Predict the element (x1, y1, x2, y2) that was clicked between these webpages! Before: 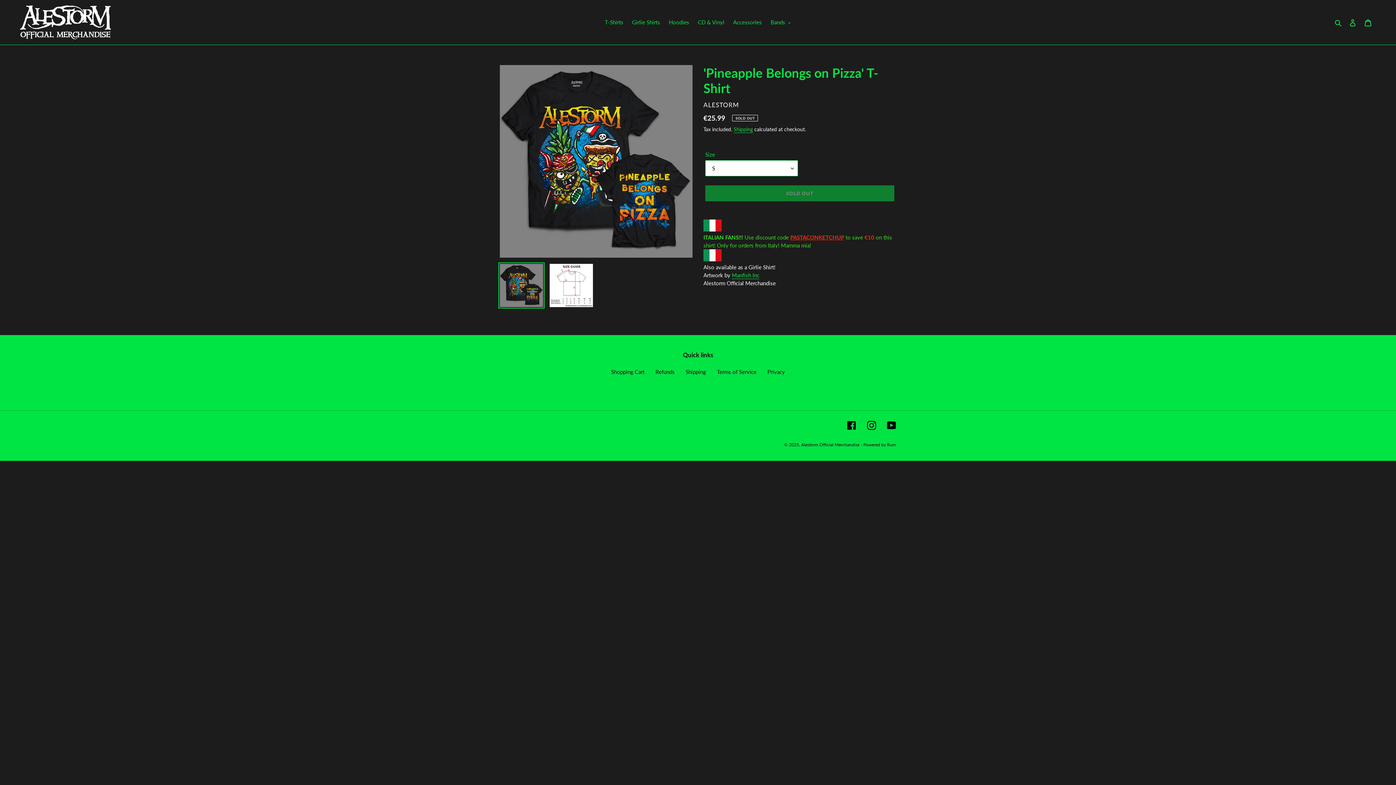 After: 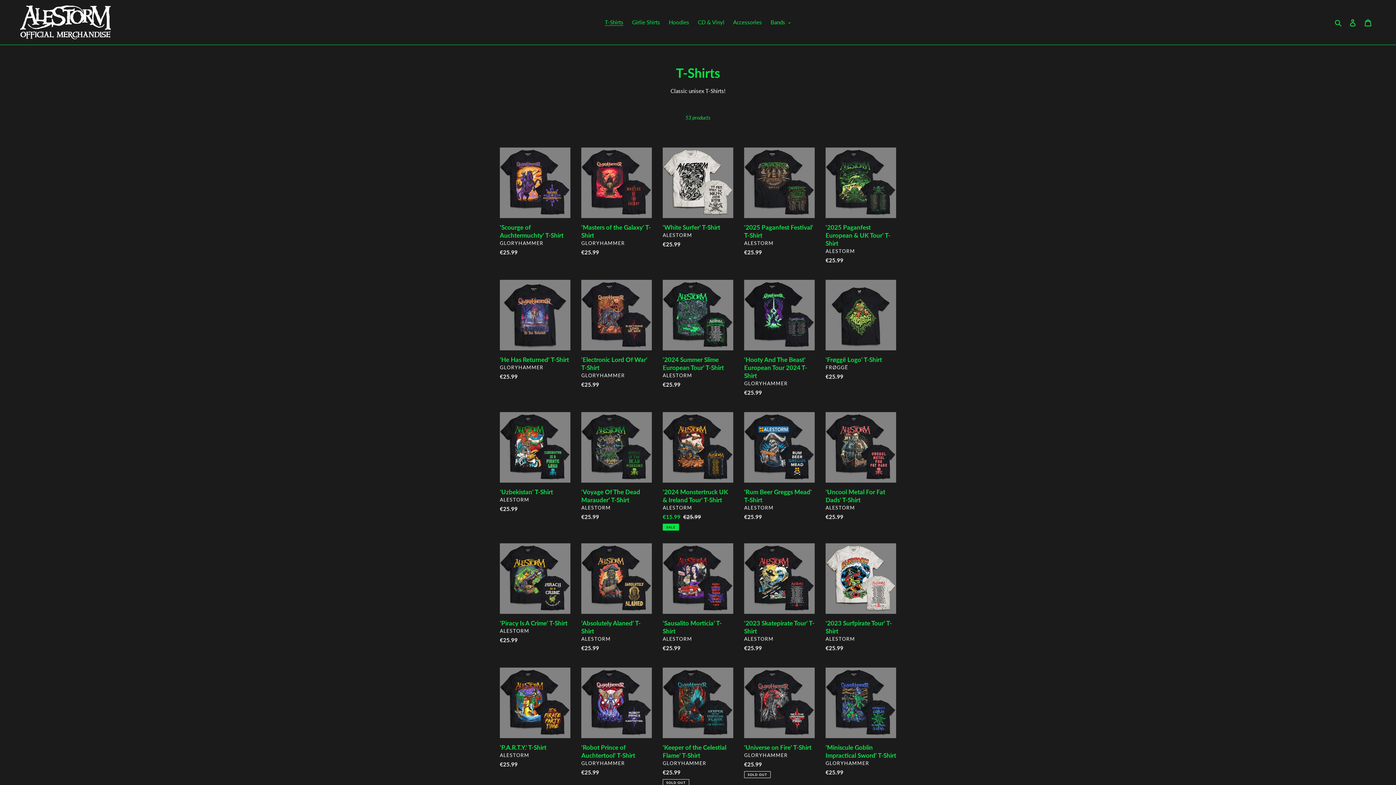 Action: label: T-Shirts bbox: (601, 17, 627, 27)